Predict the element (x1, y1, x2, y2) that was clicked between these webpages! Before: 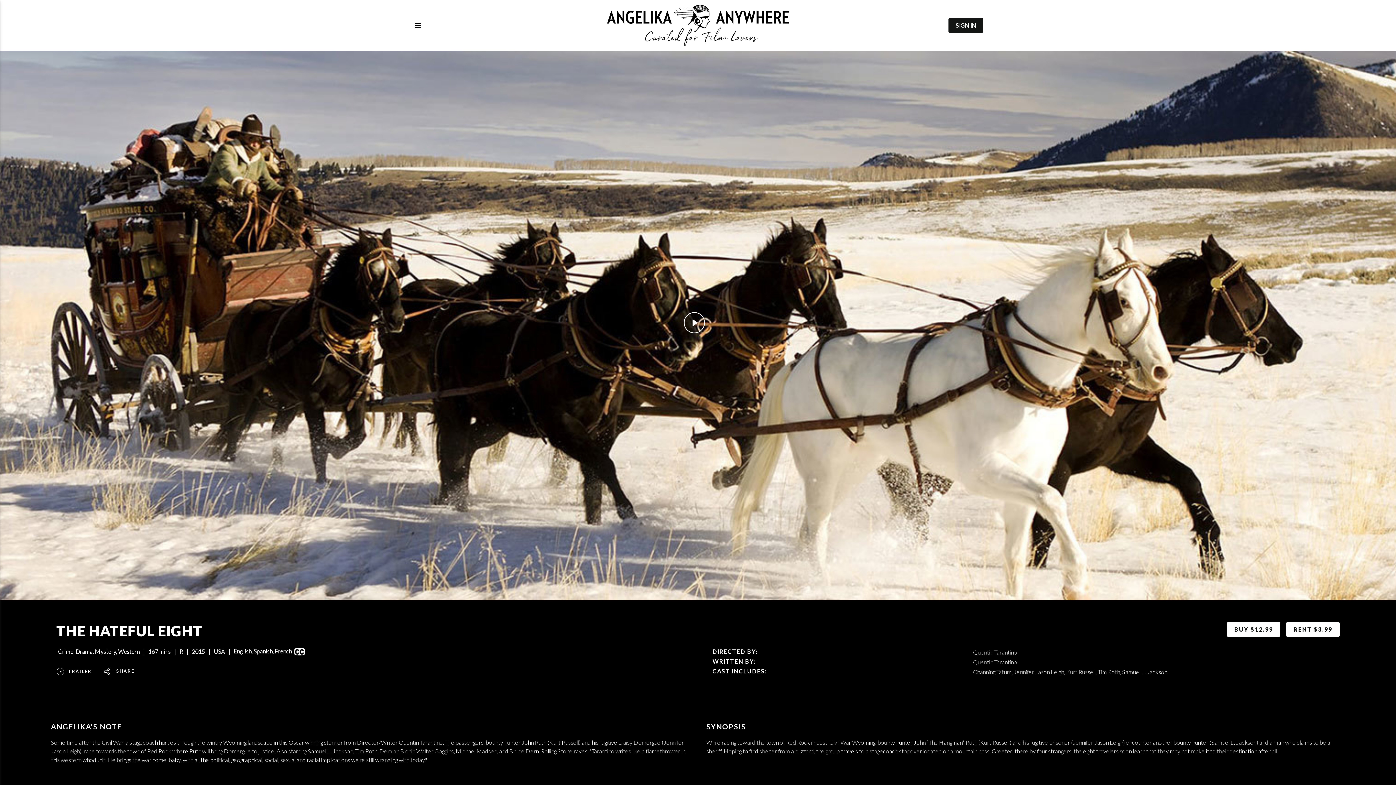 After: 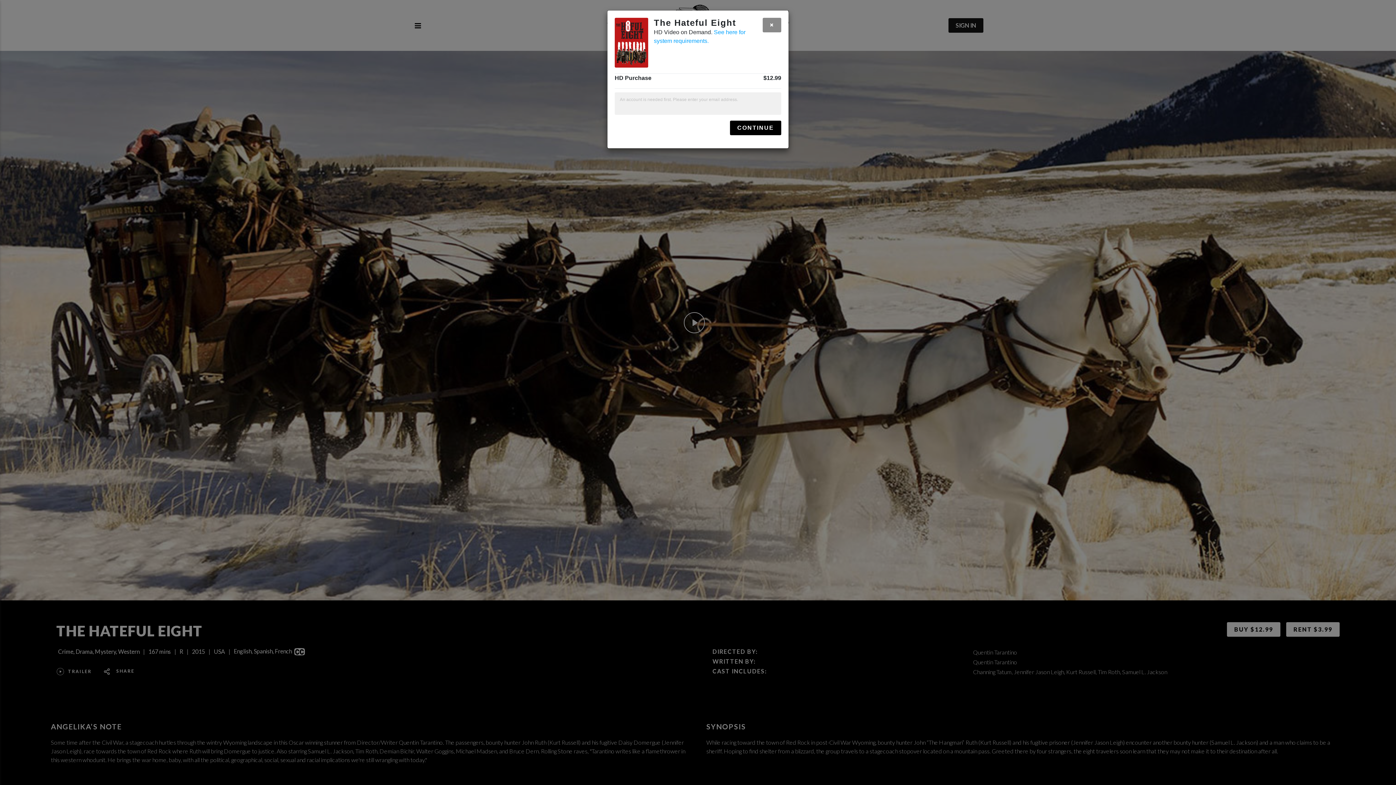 Action: bbox: (678, 308, 710, 337)